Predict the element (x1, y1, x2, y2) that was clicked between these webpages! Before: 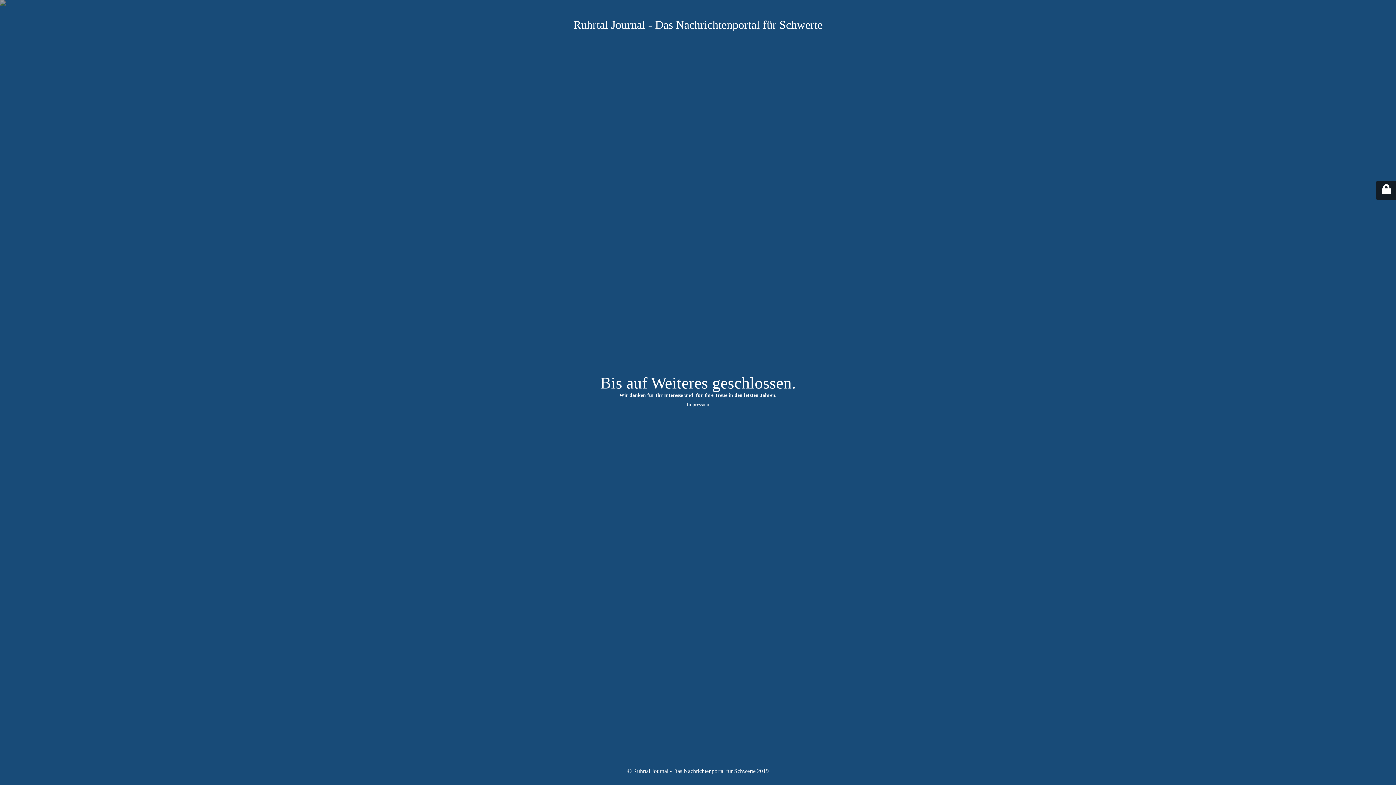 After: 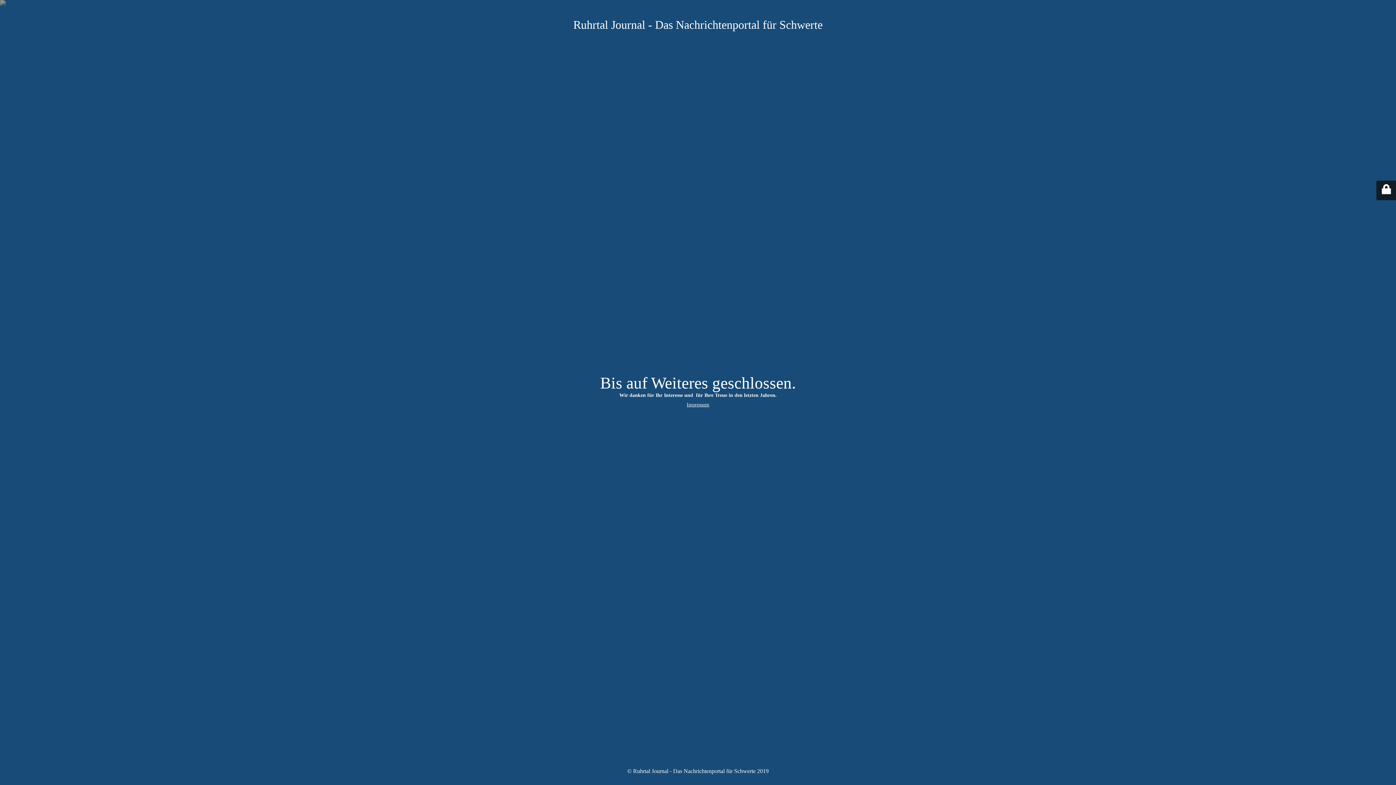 Action: label: Impressum bbox: (686, 402, 709, 407)